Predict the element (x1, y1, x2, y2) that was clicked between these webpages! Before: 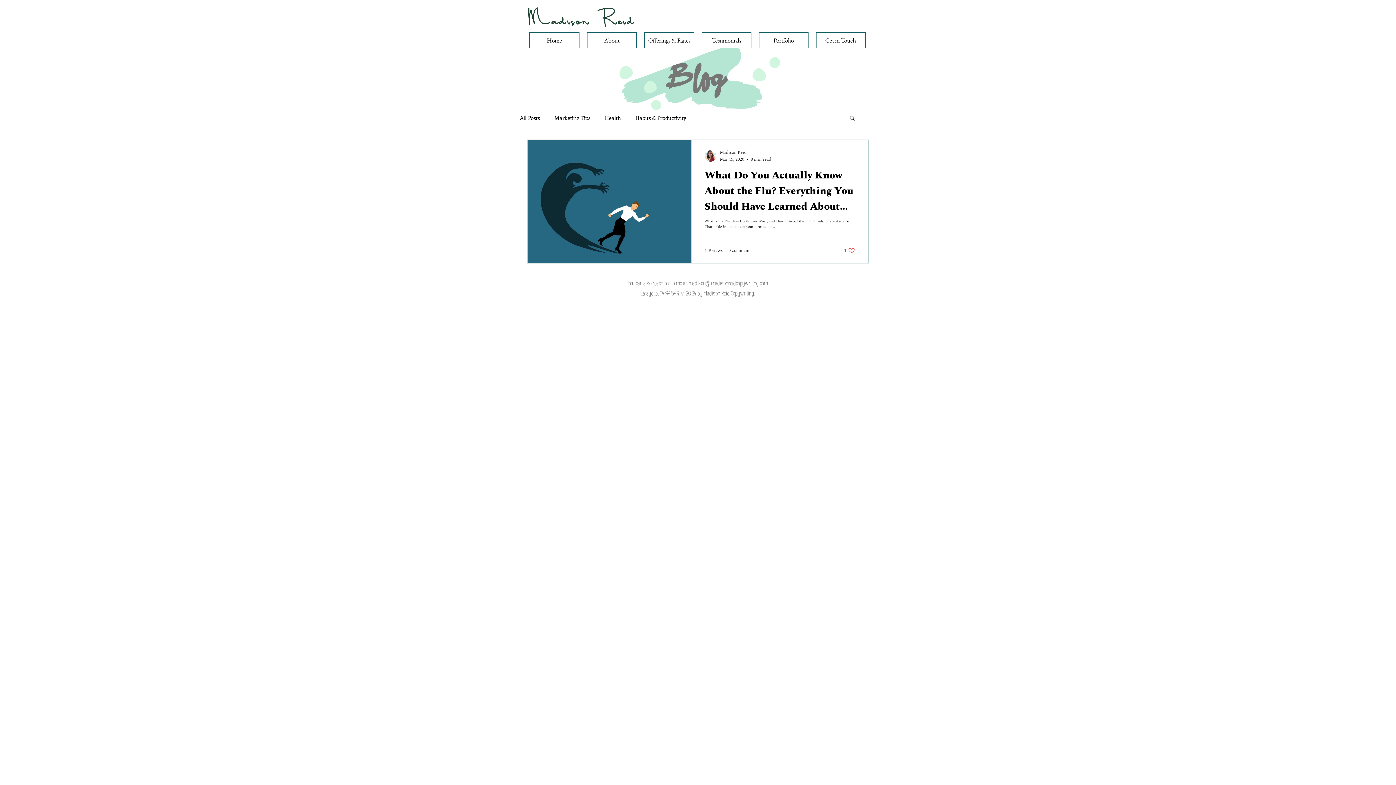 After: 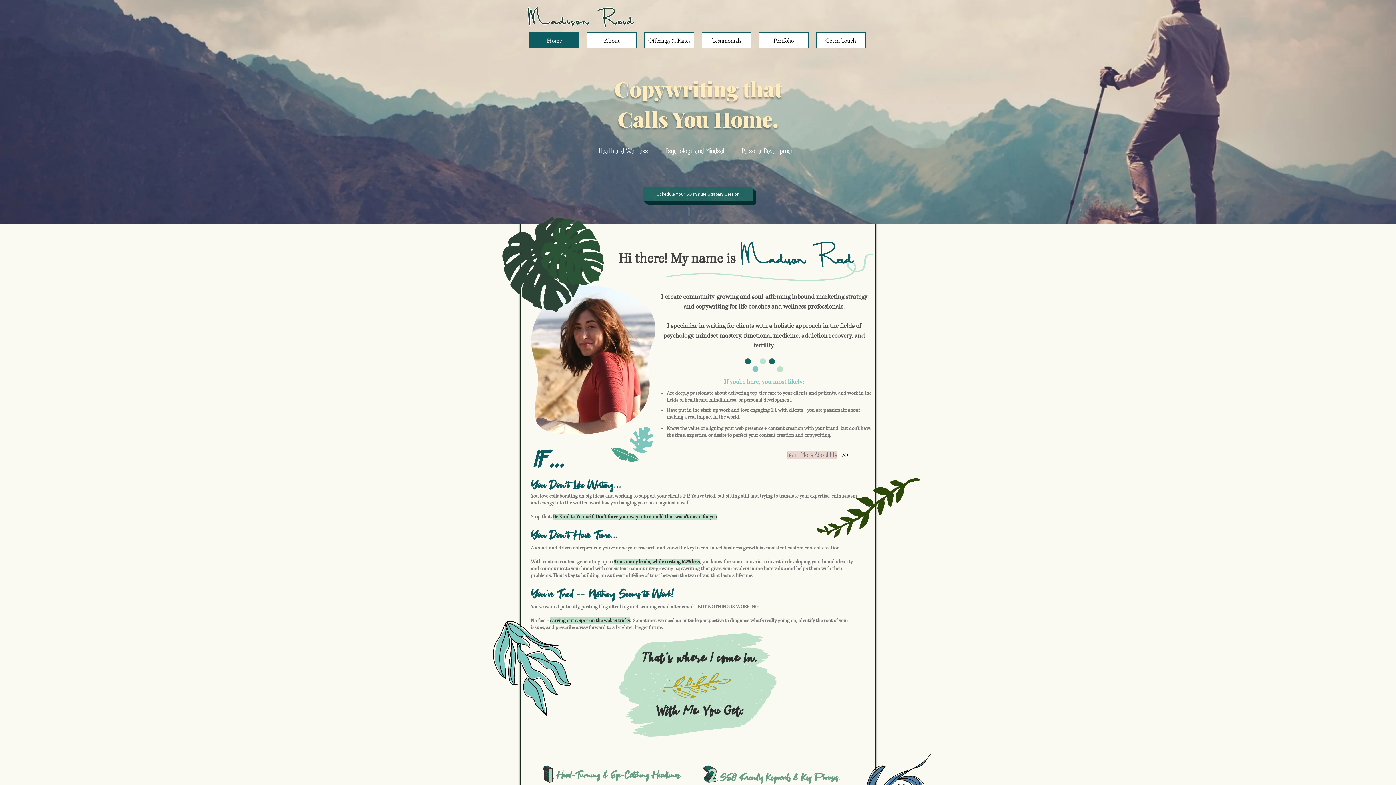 Action: bbox: (701, 32, 751, 48) label: Testimonials